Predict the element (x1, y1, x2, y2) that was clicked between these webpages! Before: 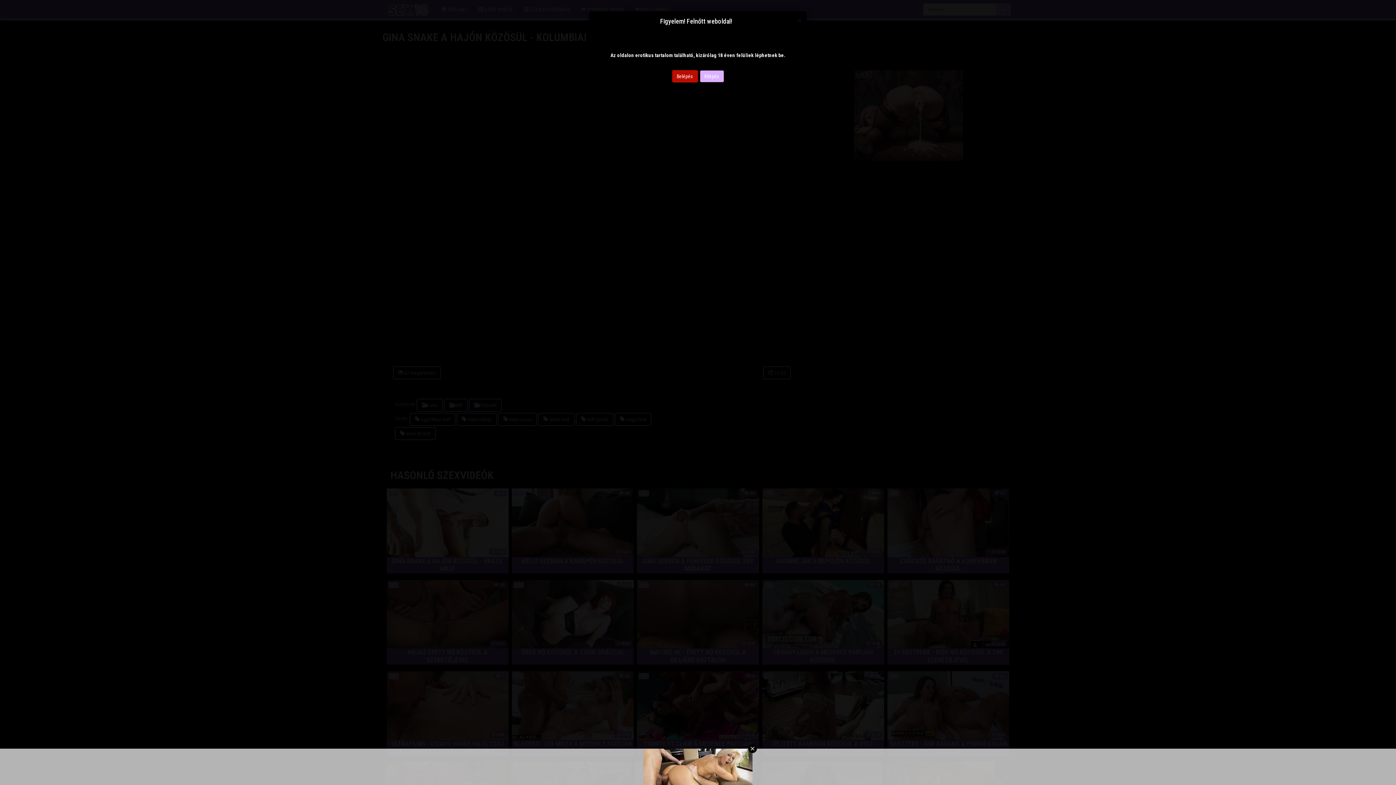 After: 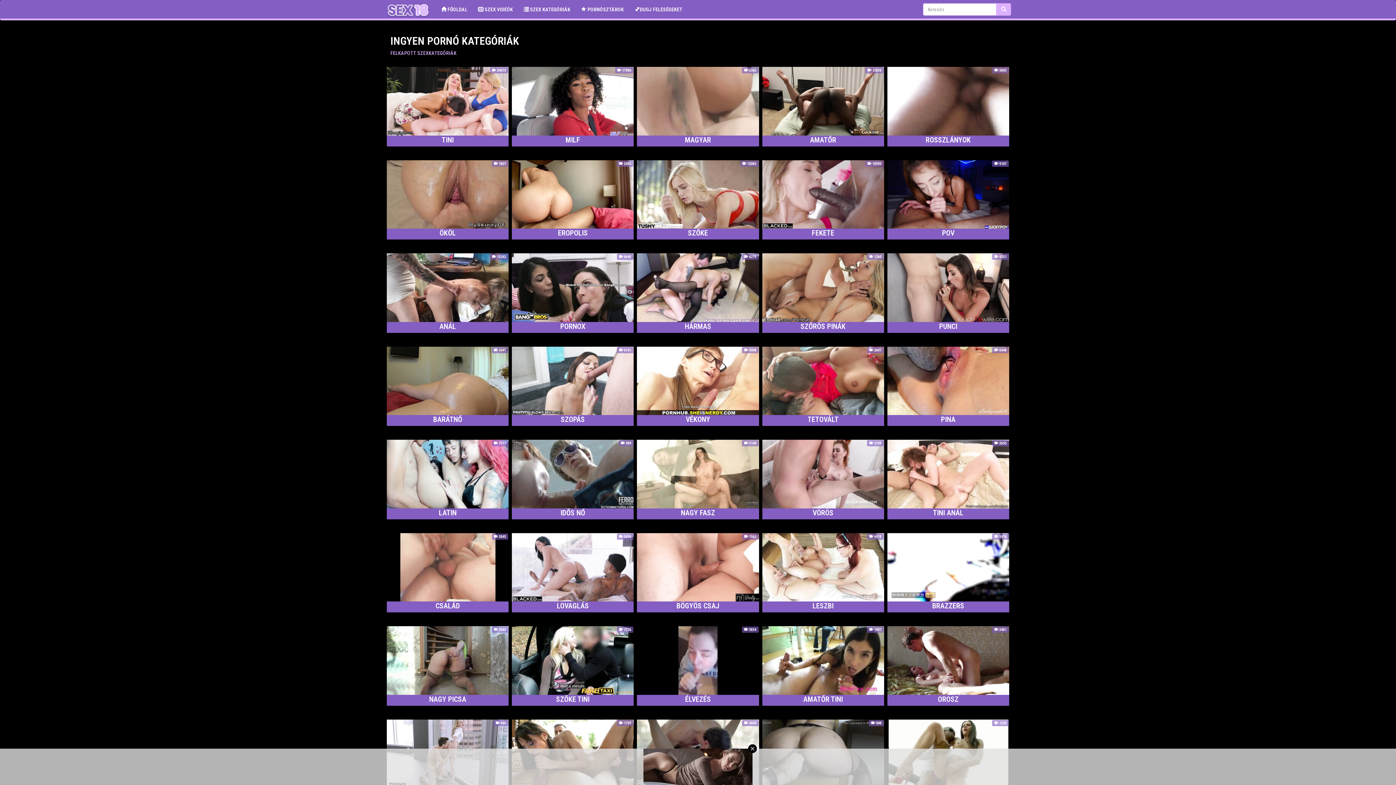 Action: label: Belépés bbox: (672, 70, 698, 82)